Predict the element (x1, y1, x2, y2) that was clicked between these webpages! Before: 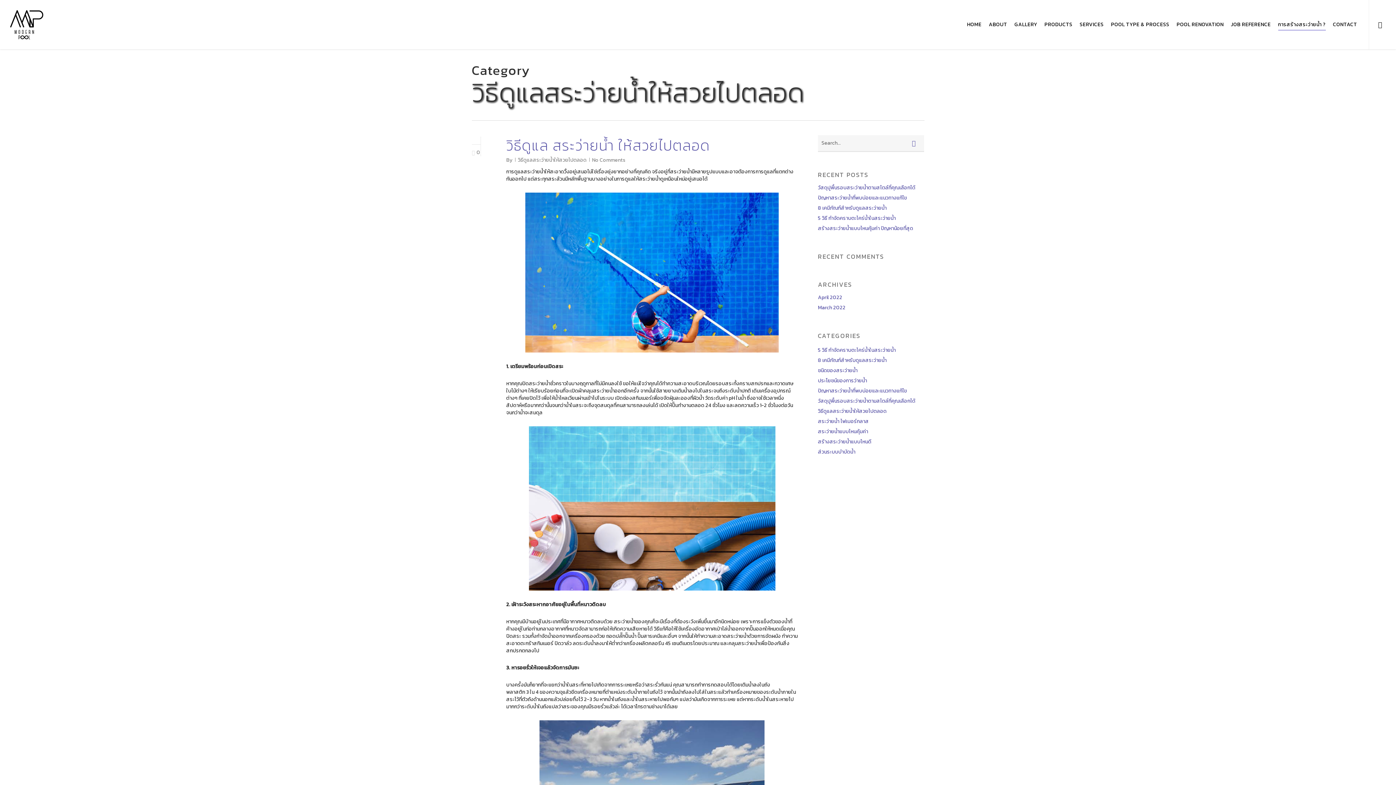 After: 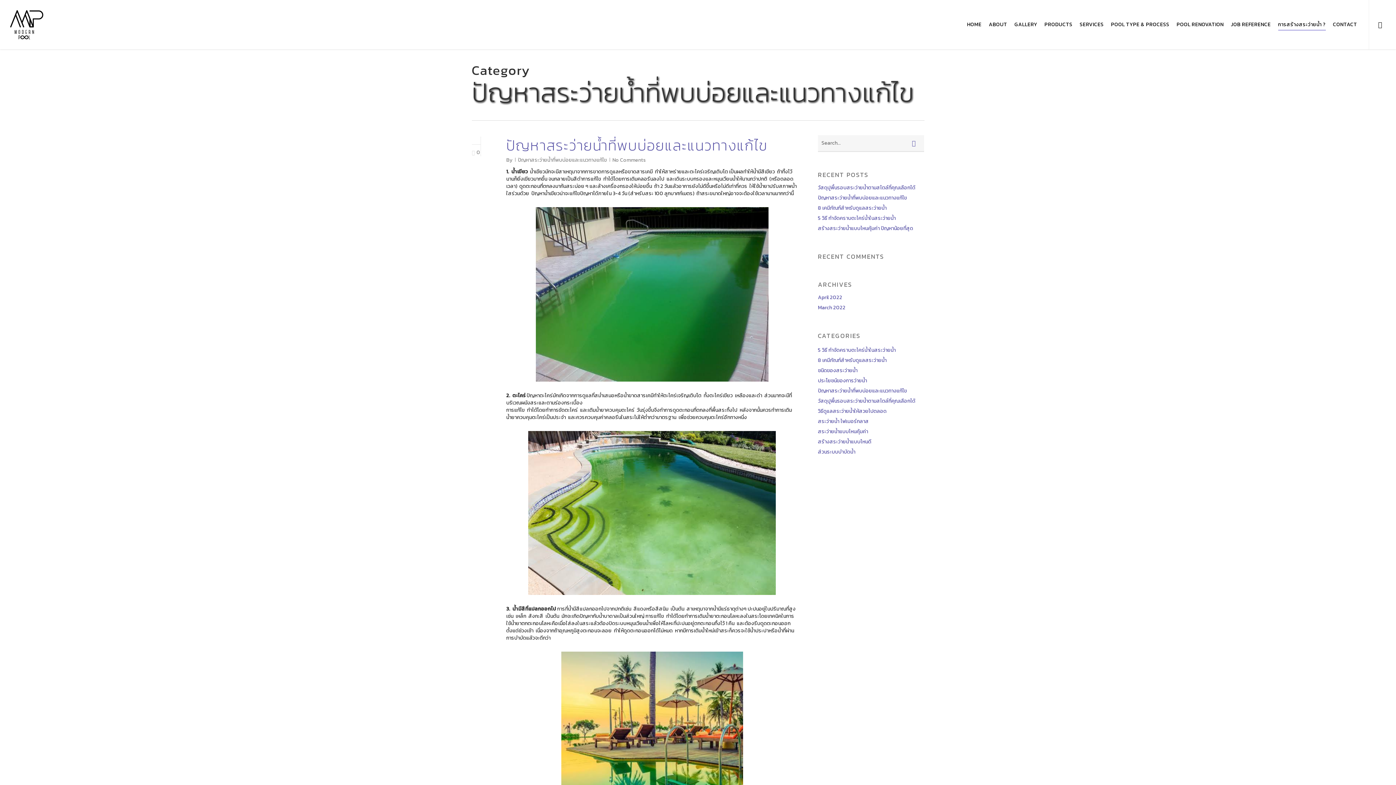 Action: label: ปัญหาสระว่ายน้ำที่พบบ่อยและแนวทางแก้ไข bbox: (818, 387, 924, 394)